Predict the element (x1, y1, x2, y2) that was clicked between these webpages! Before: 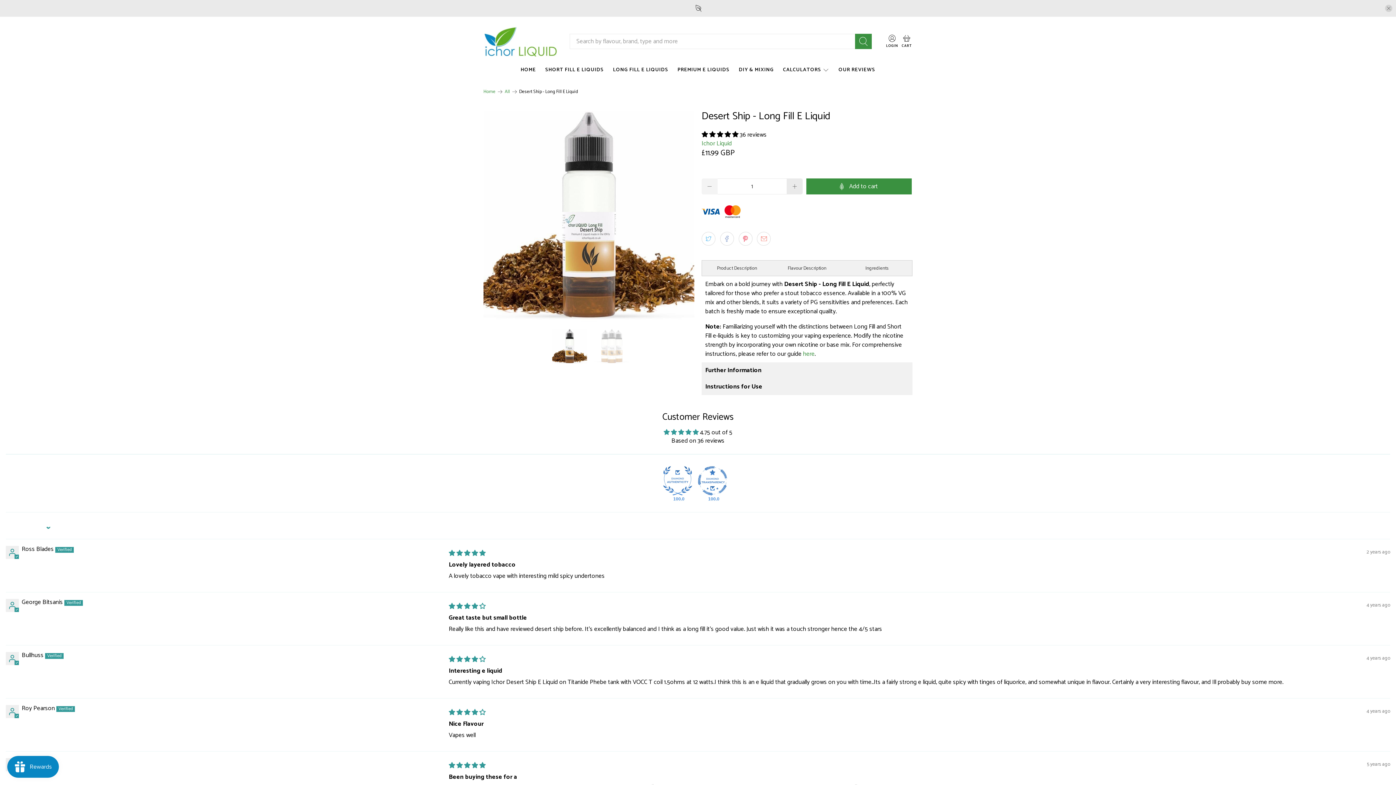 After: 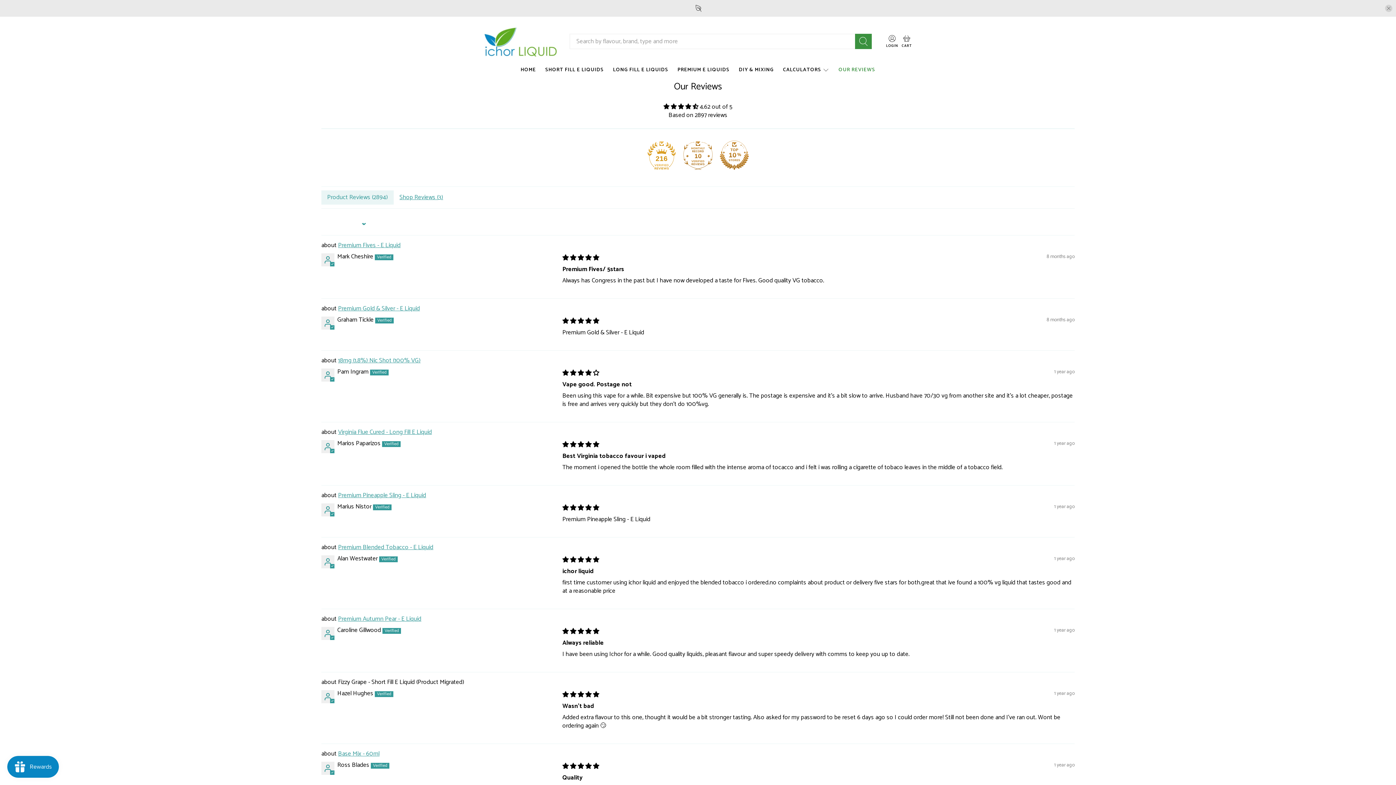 Action: bbox: (834, 60, 880, 80) label: OUR REVIEWS